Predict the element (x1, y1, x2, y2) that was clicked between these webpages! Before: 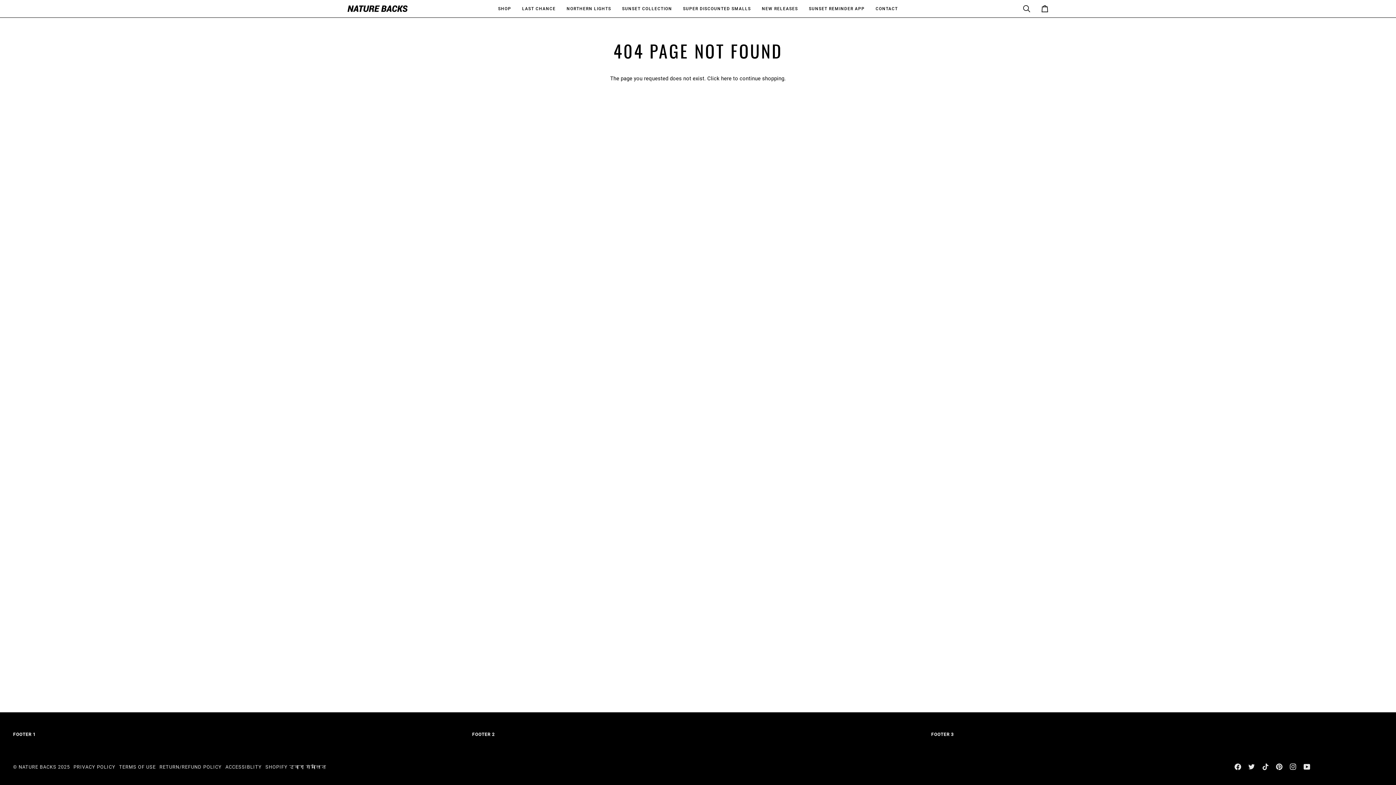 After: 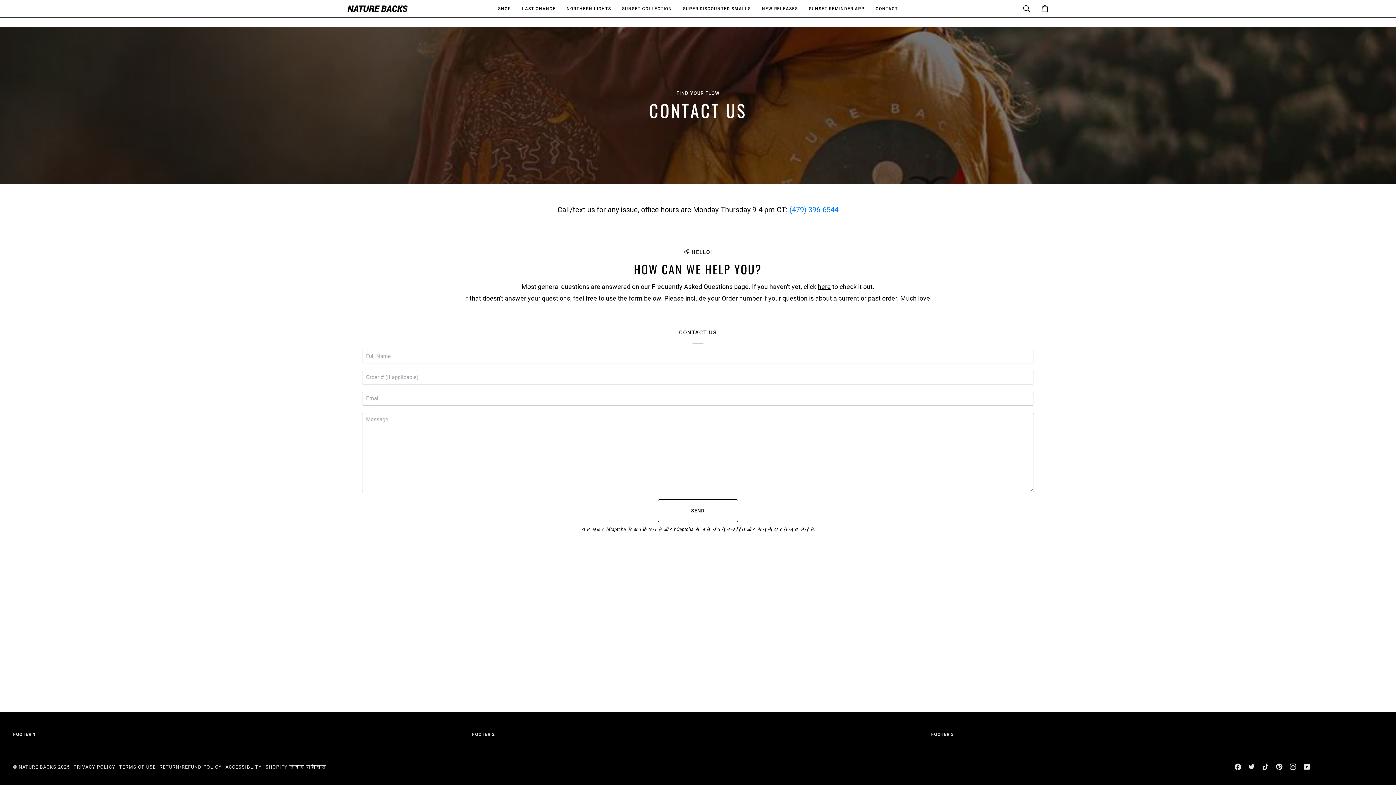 Action: label: CONTACT bbox: (870, 0, 903, 17)